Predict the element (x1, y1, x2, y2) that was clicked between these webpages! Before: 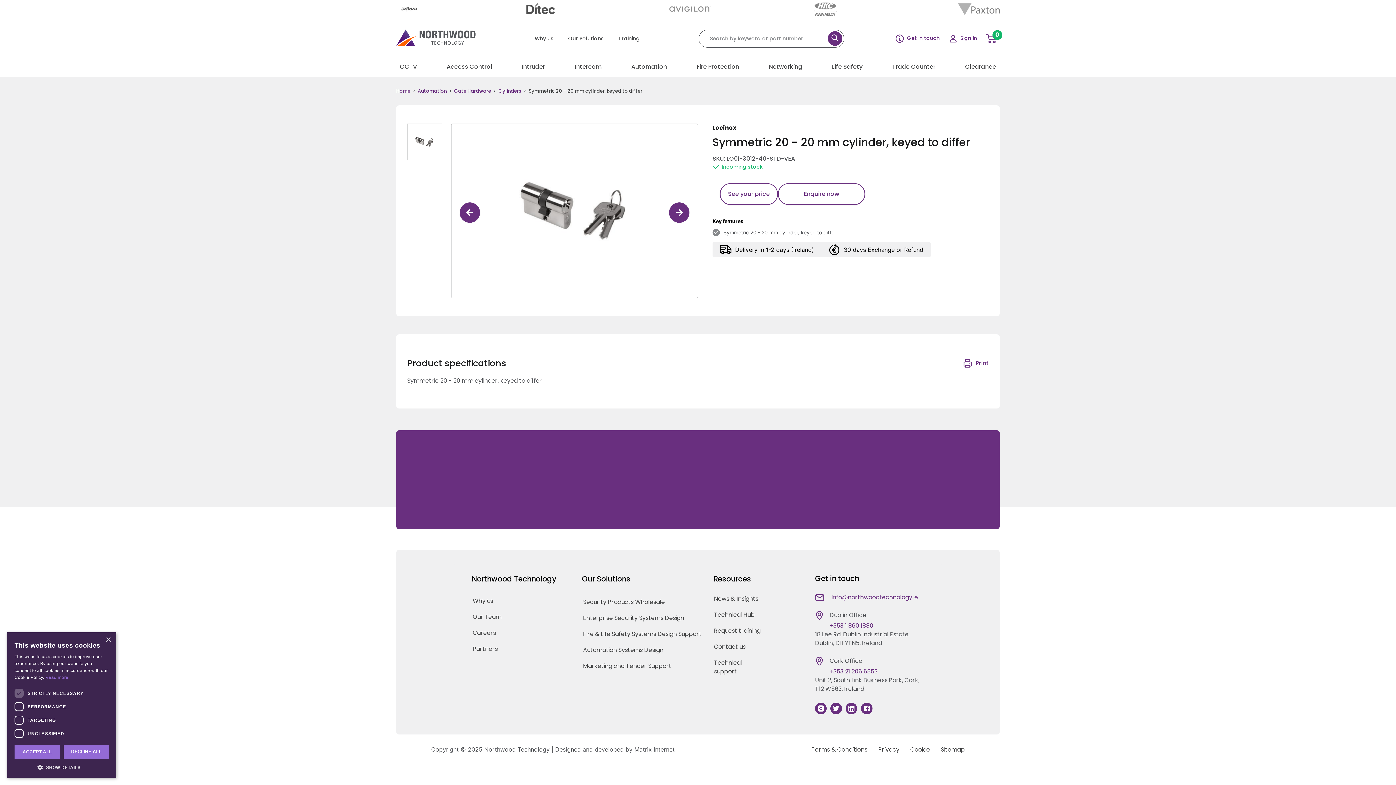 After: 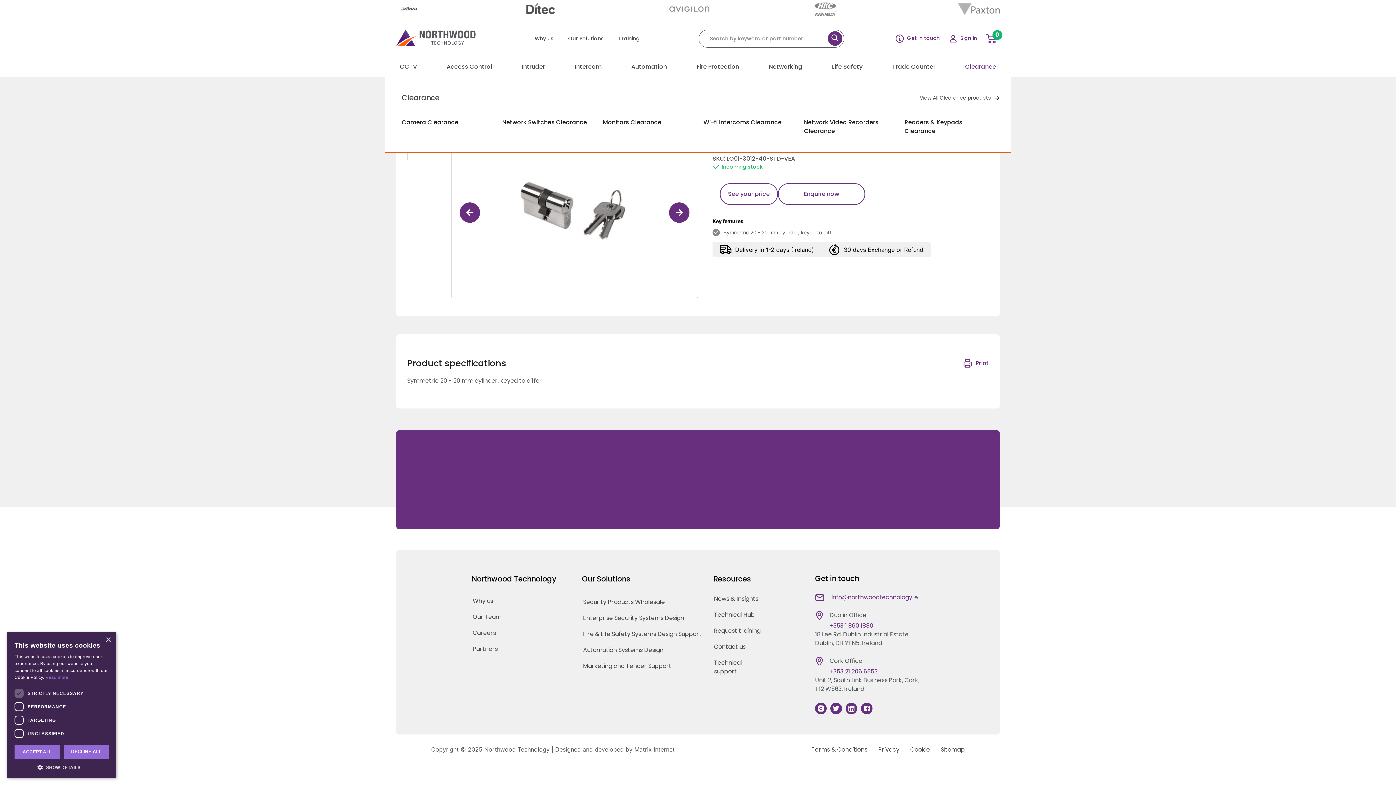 Action: bbox: (961, 62, 999, 77) label: Clearance